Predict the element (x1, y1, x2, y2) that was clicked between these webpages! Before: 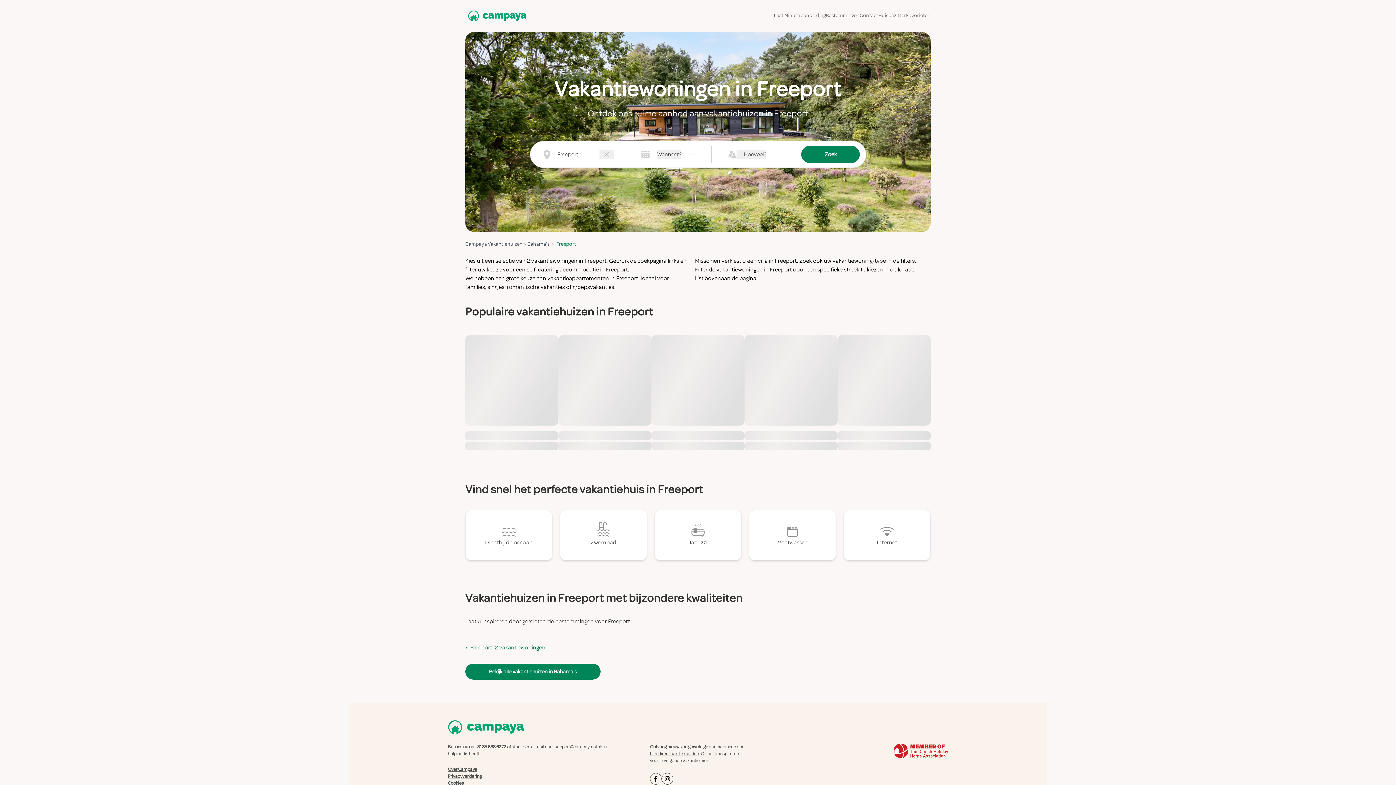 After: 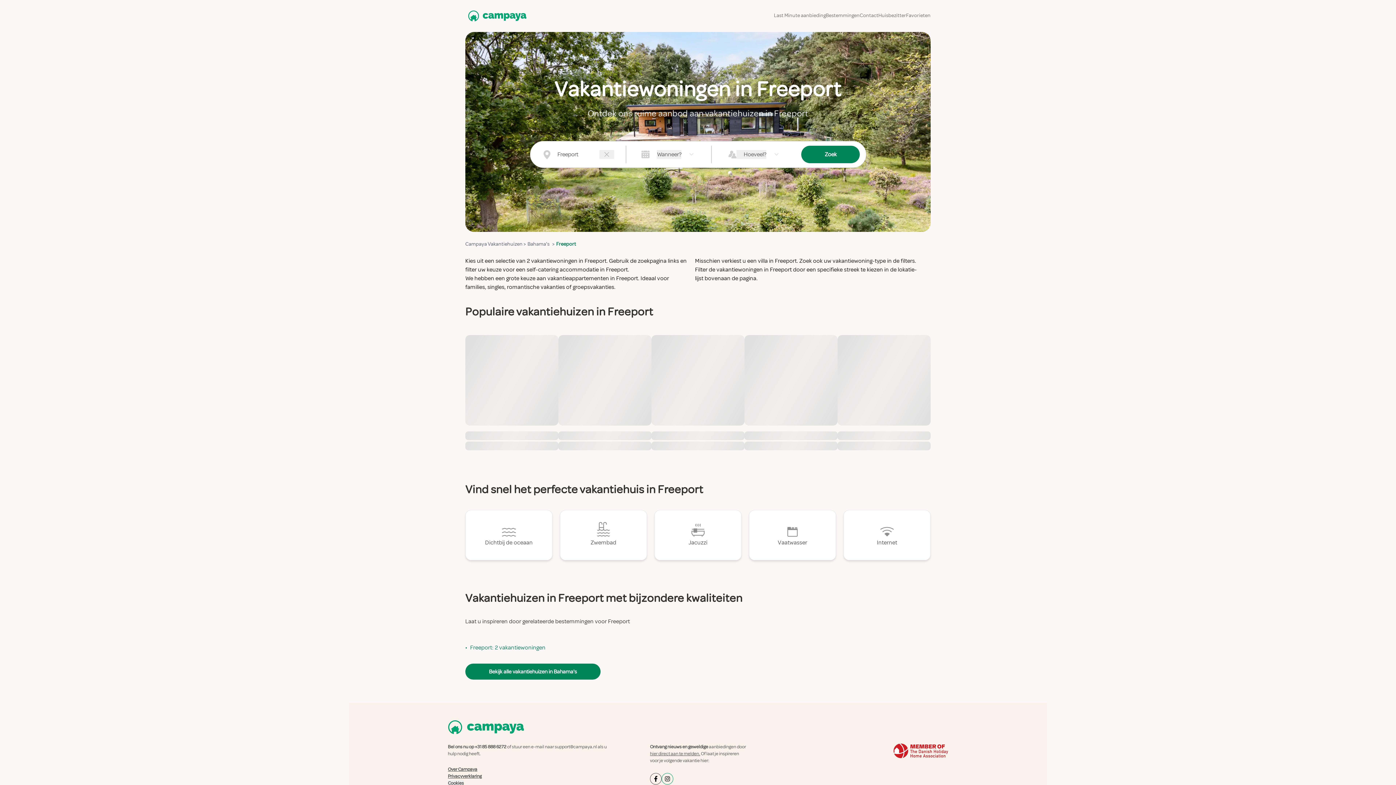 Action: label: Campaya's Instagram bbox: (661, 773, 673, 785)